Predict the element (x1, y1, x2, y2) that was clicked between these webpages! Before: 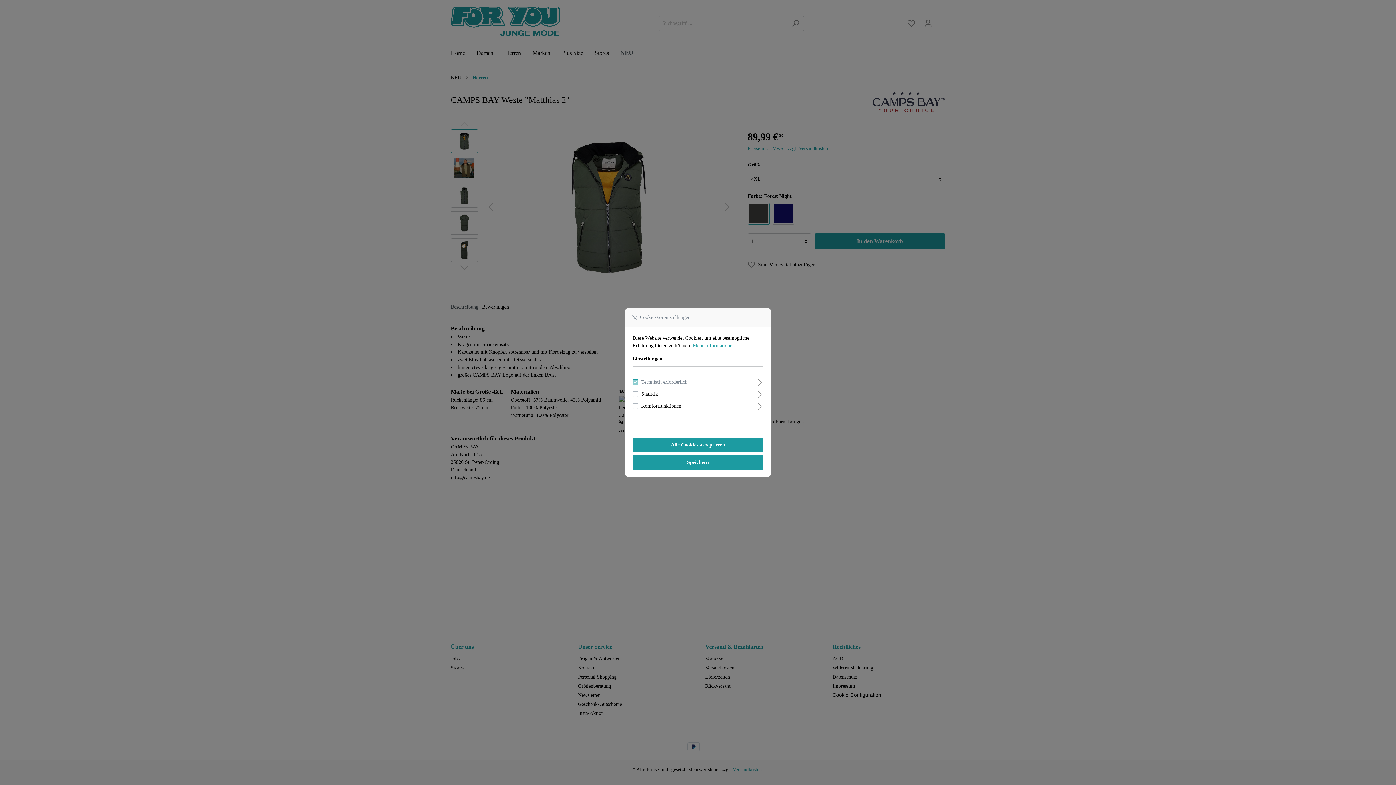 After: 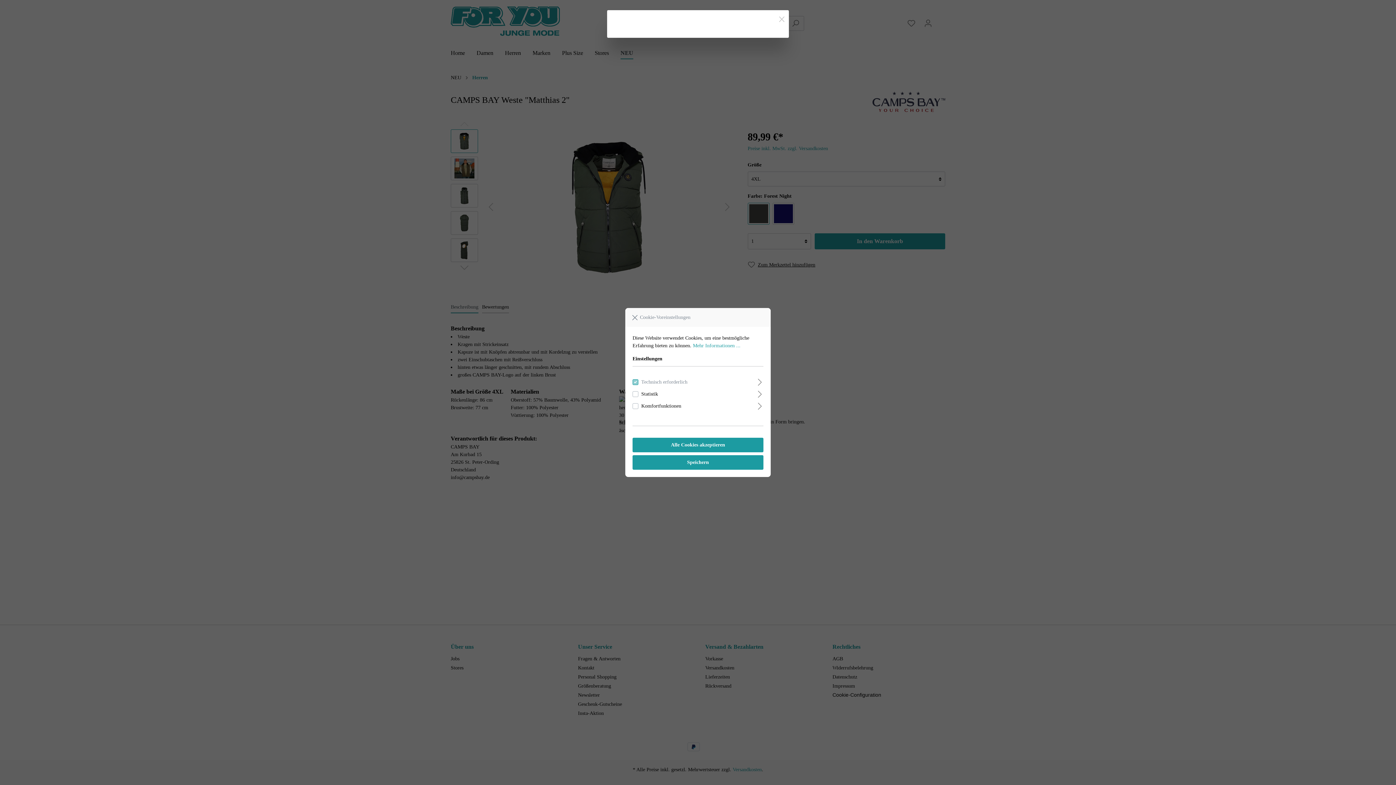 Action: bbox: (693, 343, 740, 348) label: Mehr Informationen ...